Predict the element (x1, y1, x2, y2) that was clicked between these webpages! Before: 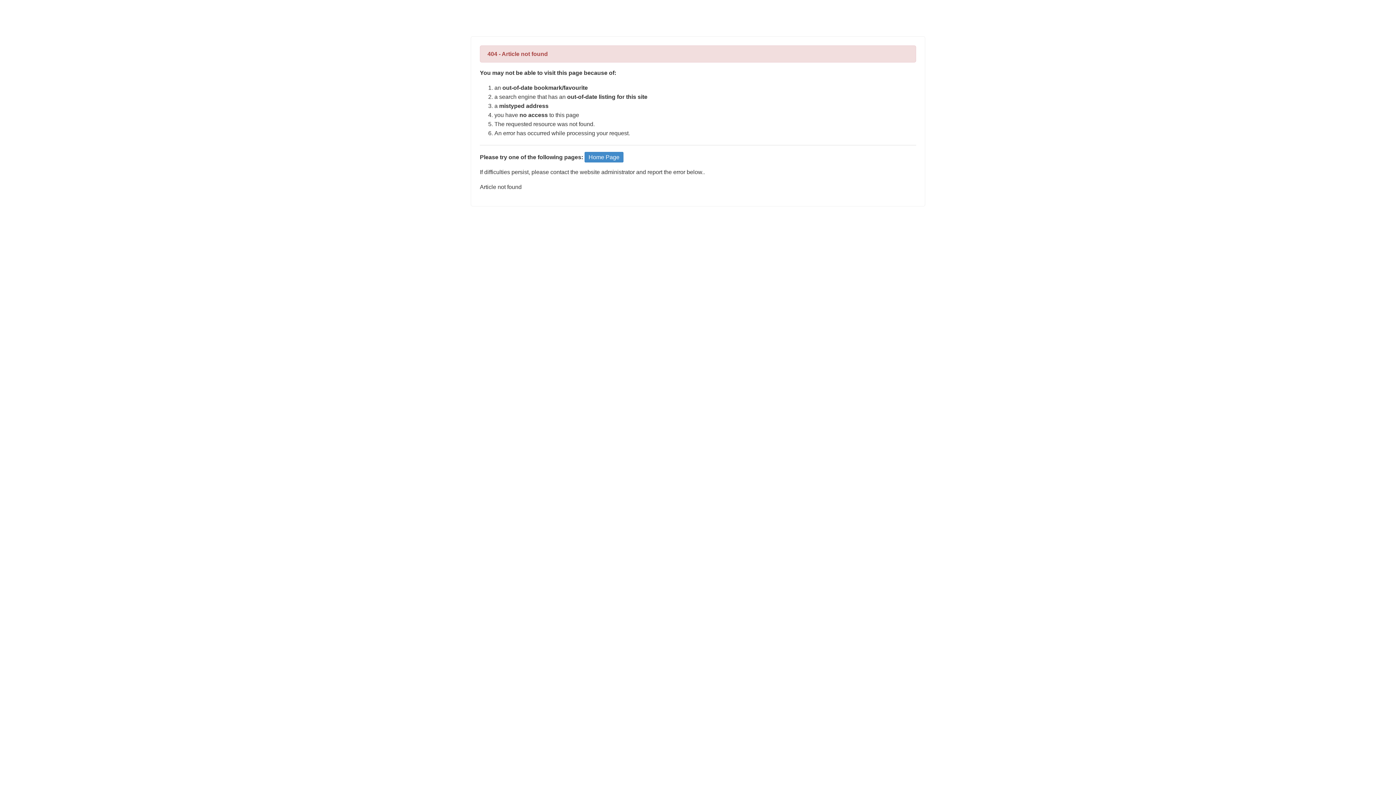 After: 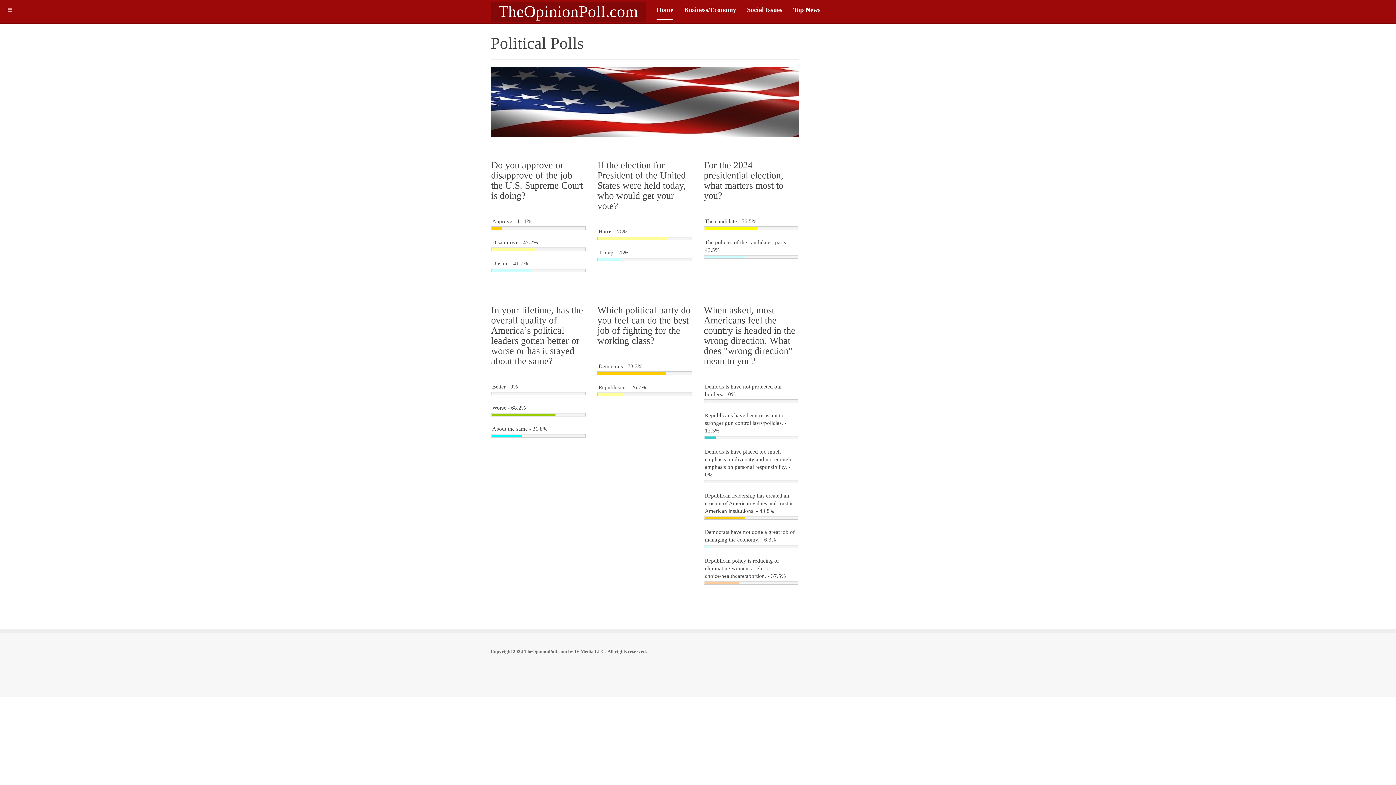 Action: bbox: (584, 152, 623, 162) label: Home Page